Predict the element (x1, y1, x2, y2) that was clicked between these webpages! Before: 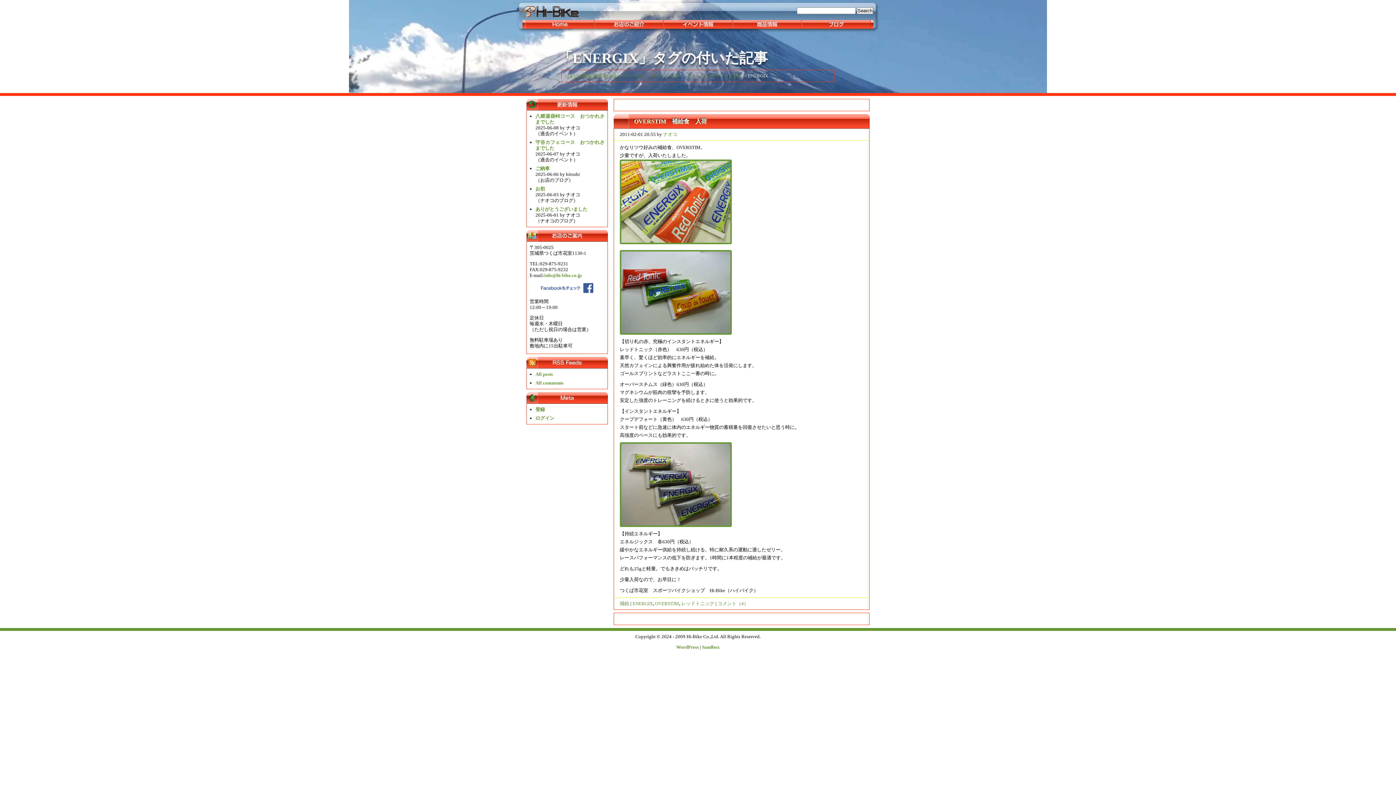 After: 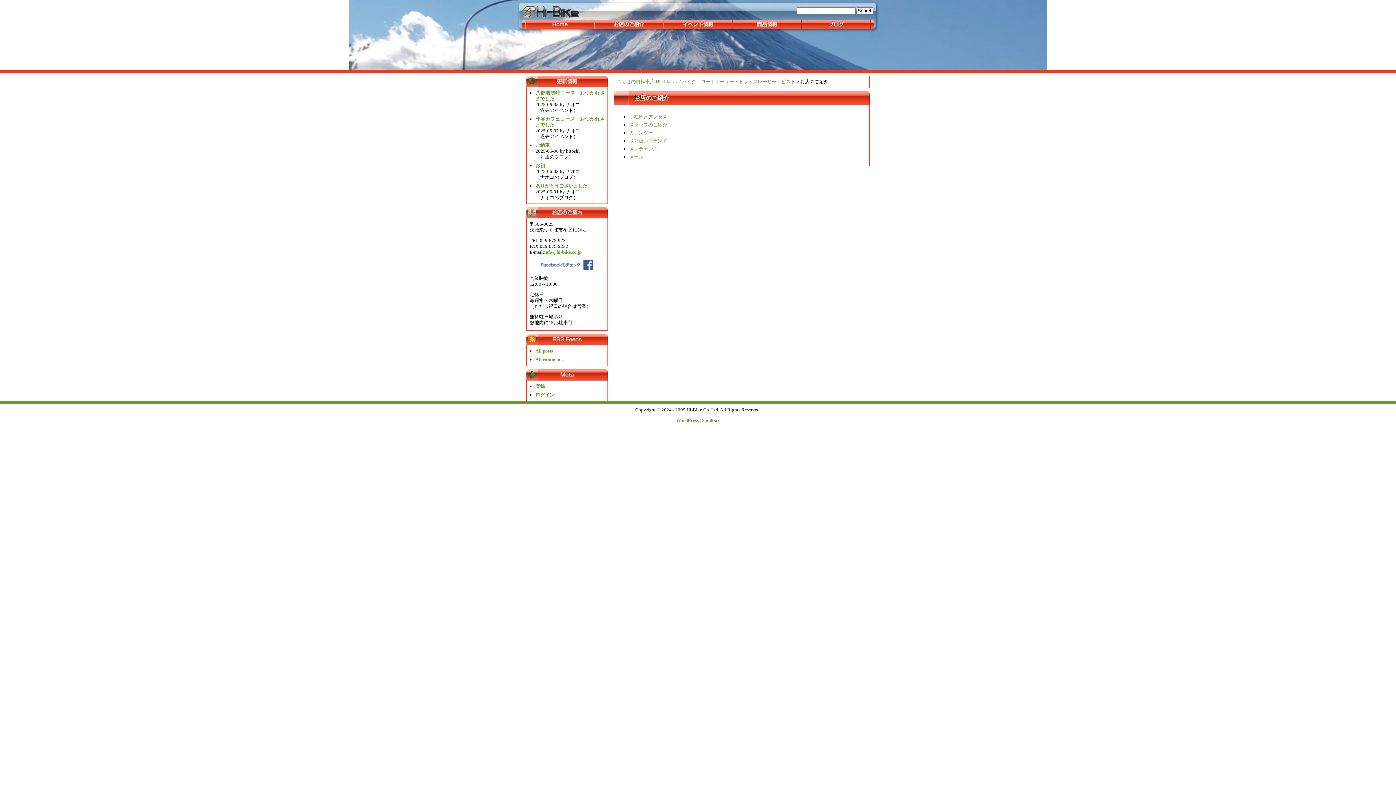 Action: label: お店のご紹介 bbox: (594, 20, 663, 28)